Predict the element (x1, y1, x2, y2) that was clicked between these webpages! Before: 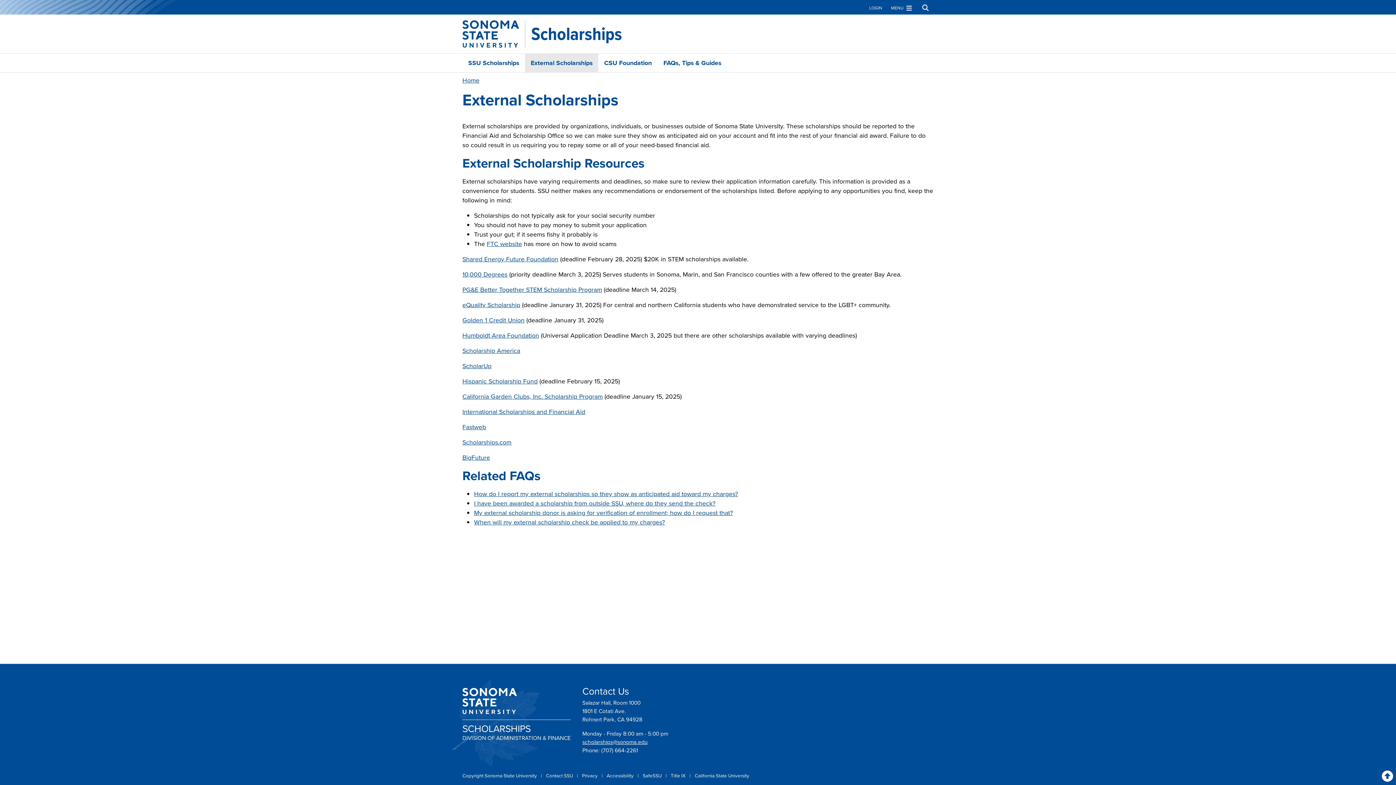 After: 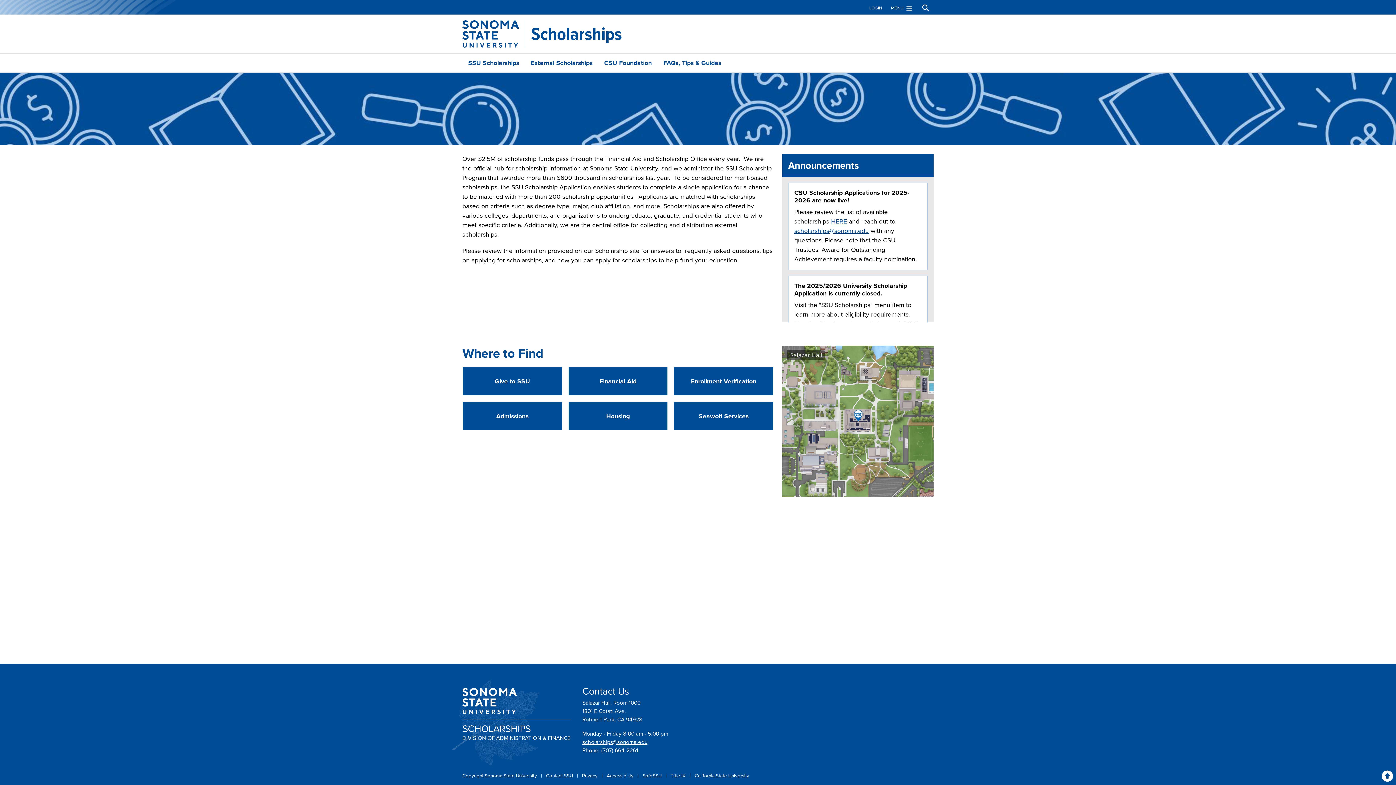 Action: label: Scholarships bbox: (531, 25, 622, 42)